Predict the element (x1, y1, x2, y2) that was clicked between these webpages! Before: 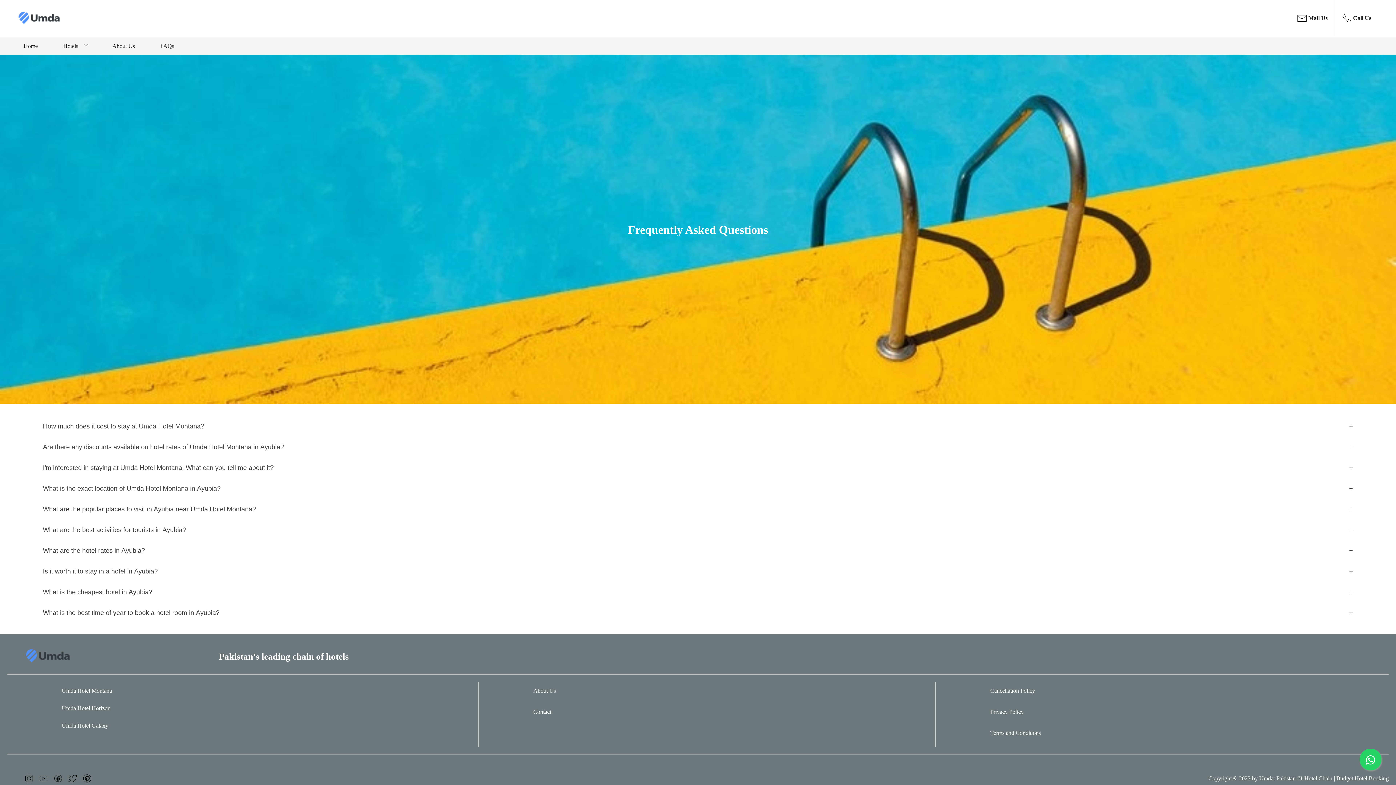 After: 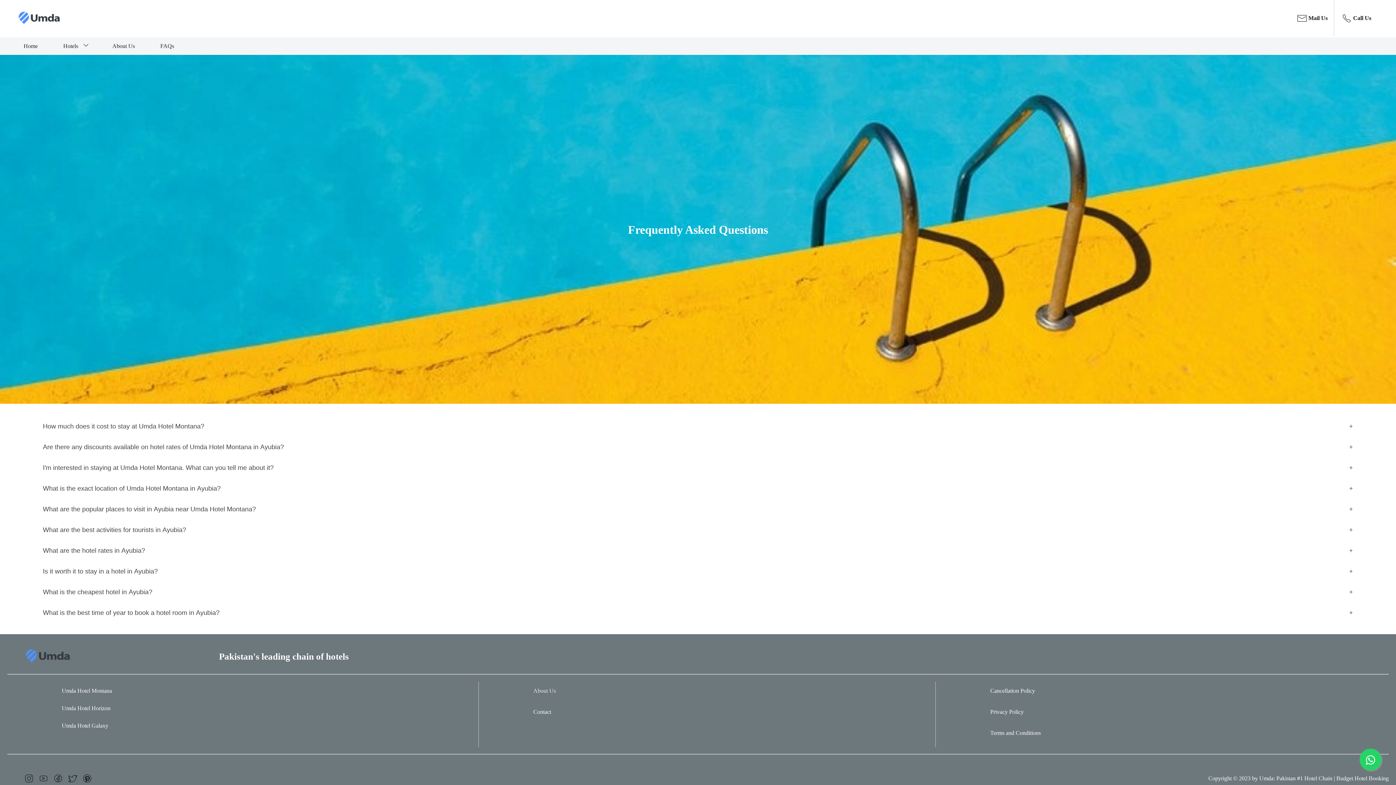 Action: label: About Us bbox: (533, 688, 556, 694)